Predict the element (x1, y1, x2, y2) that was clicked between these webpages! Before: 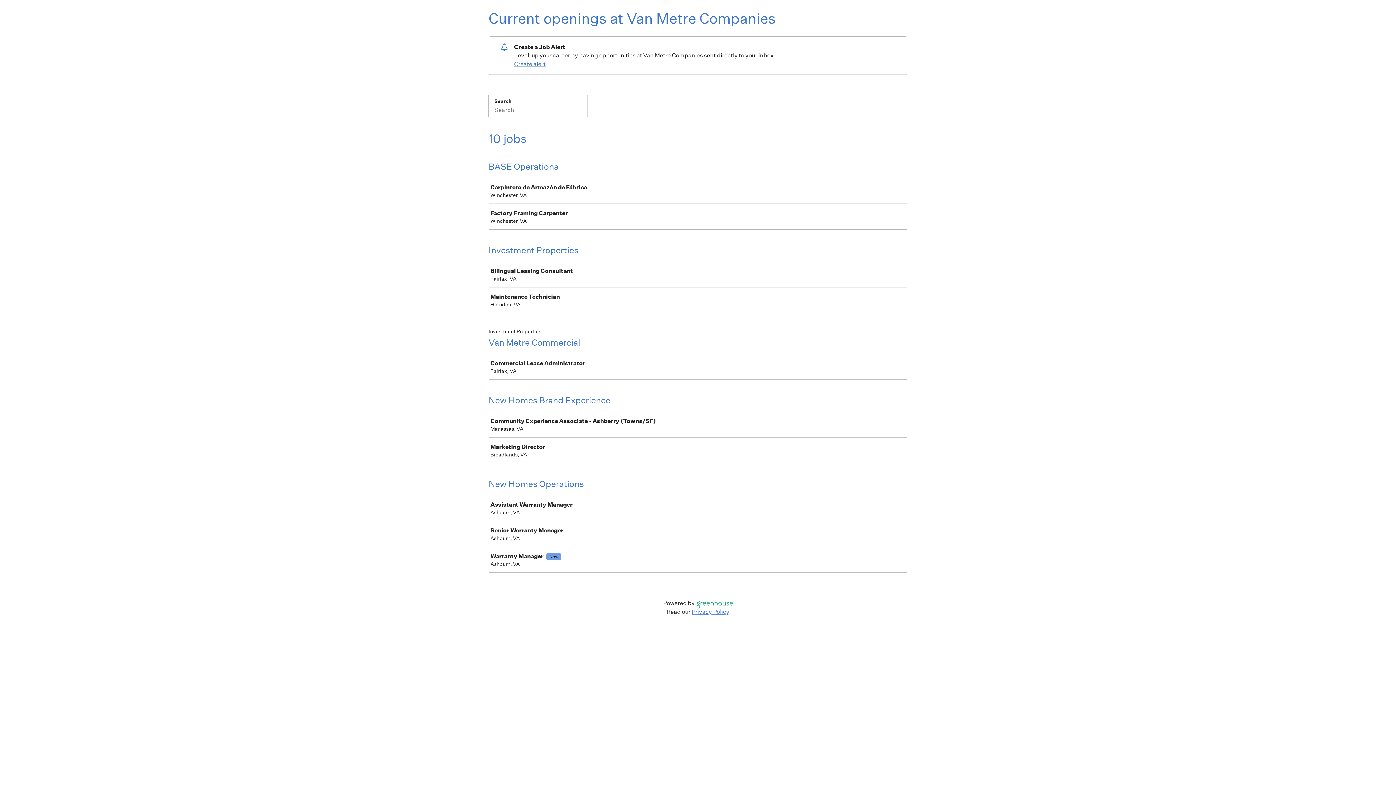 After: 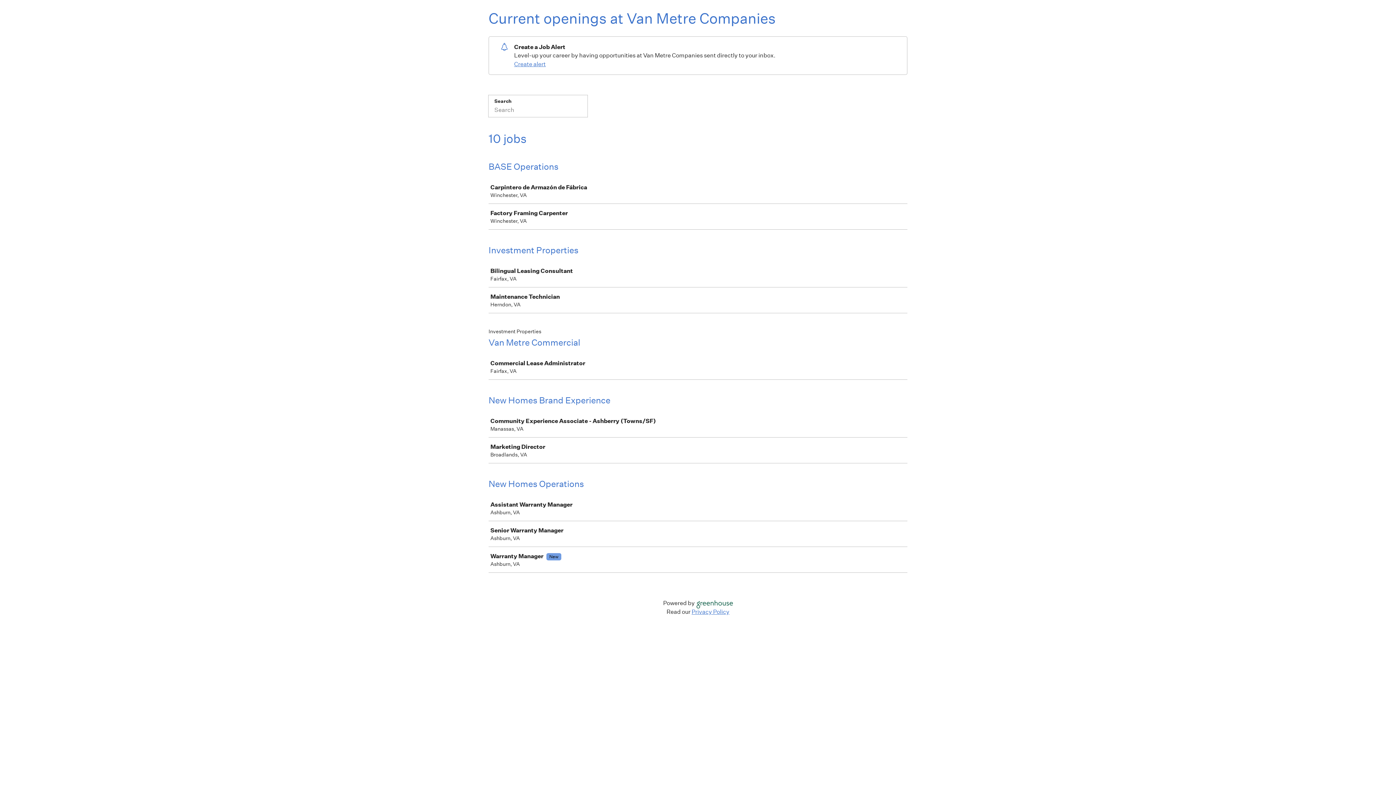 Action: bbox: (696, 599, 733, 610)